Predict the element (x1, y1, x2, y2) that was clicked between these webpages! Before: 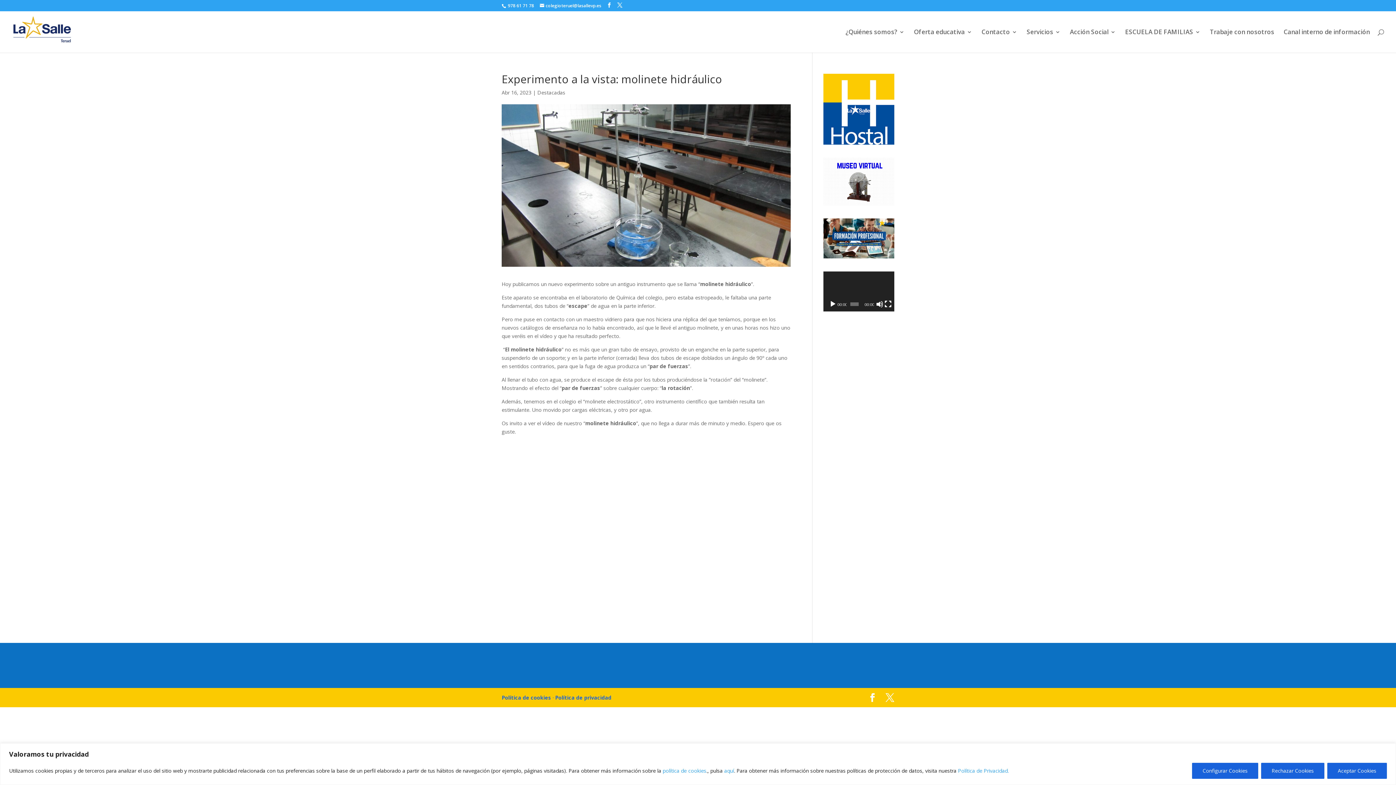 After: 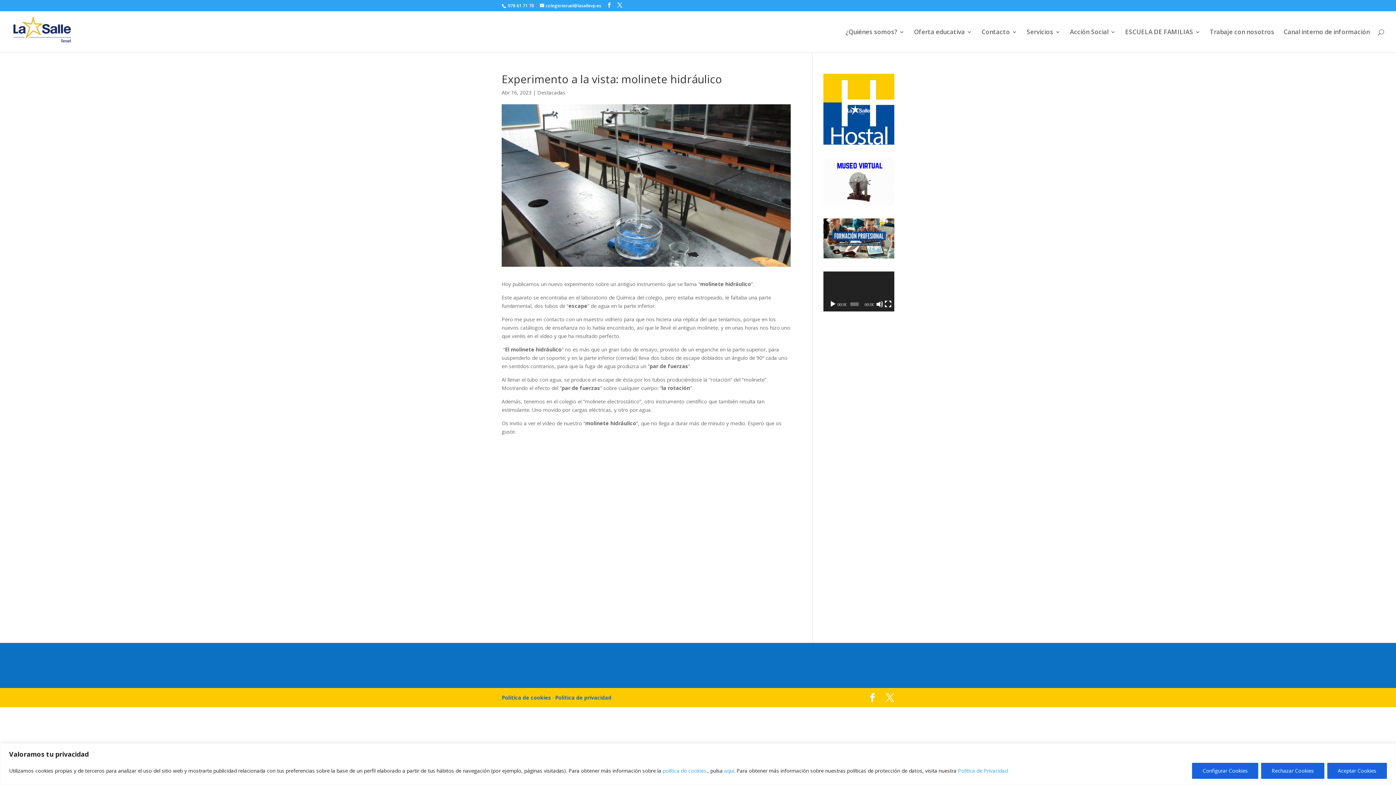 Action: label: Reproducir bbox: (829, 300, 836, 307)